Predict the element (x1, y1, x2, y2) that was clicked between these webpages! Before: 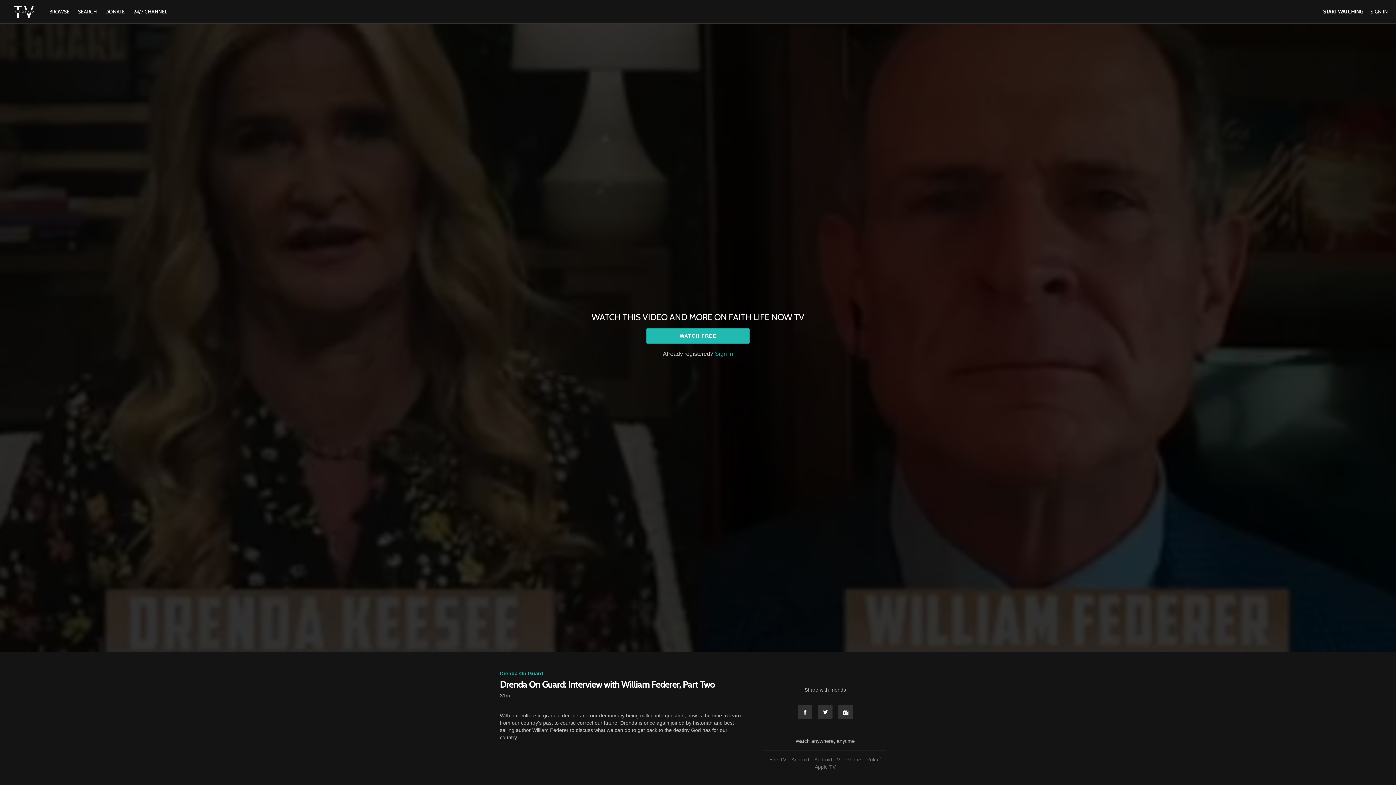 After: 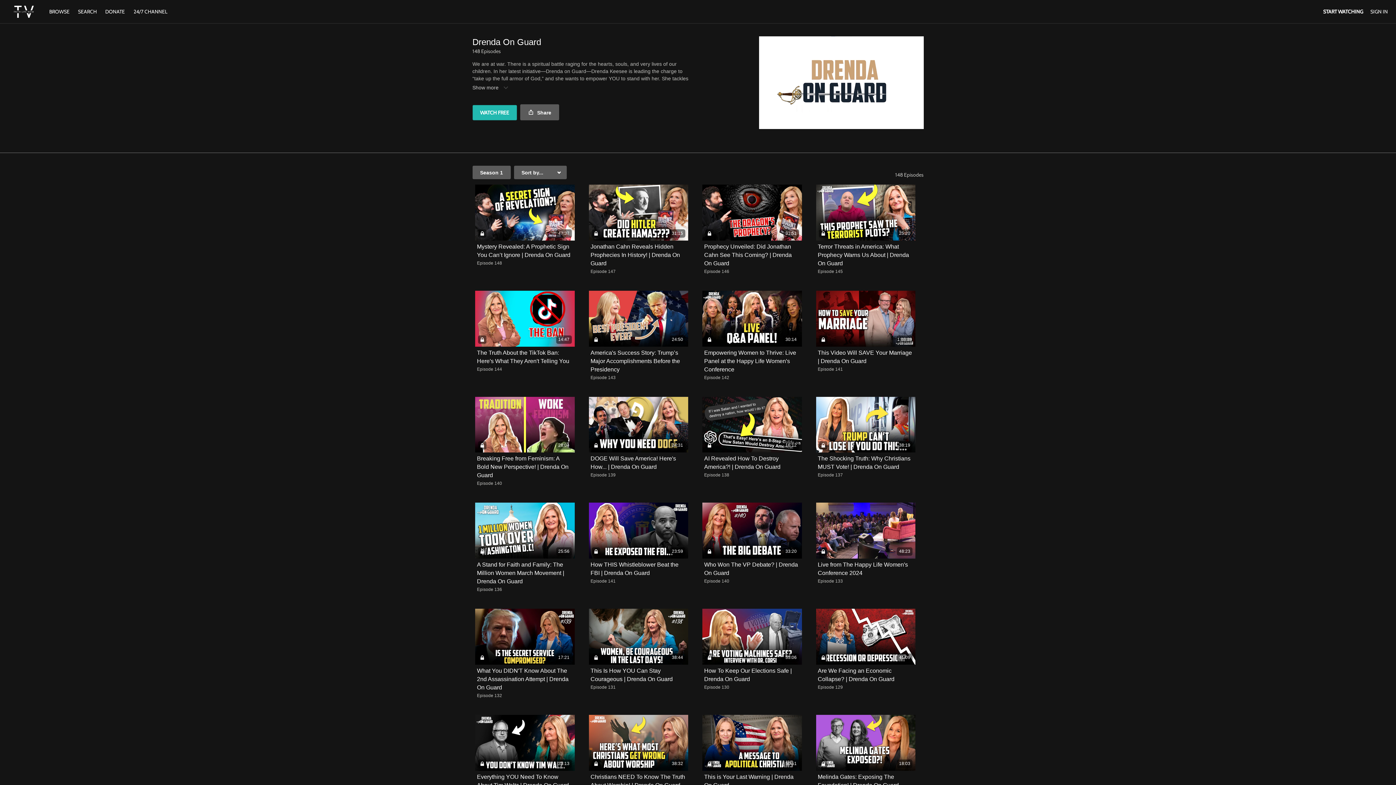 Action: label: Drenda On Guard bbox: (500, 670, 543, 676)